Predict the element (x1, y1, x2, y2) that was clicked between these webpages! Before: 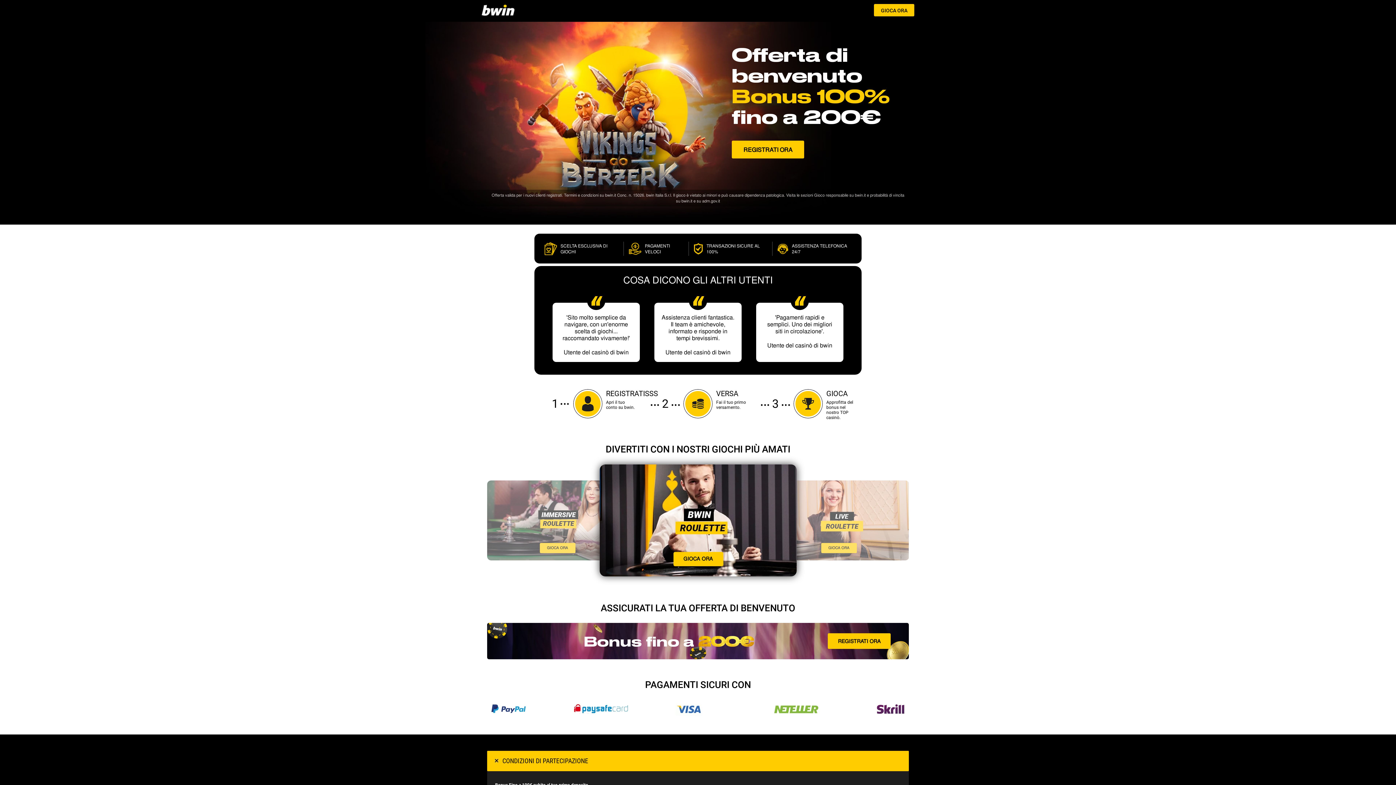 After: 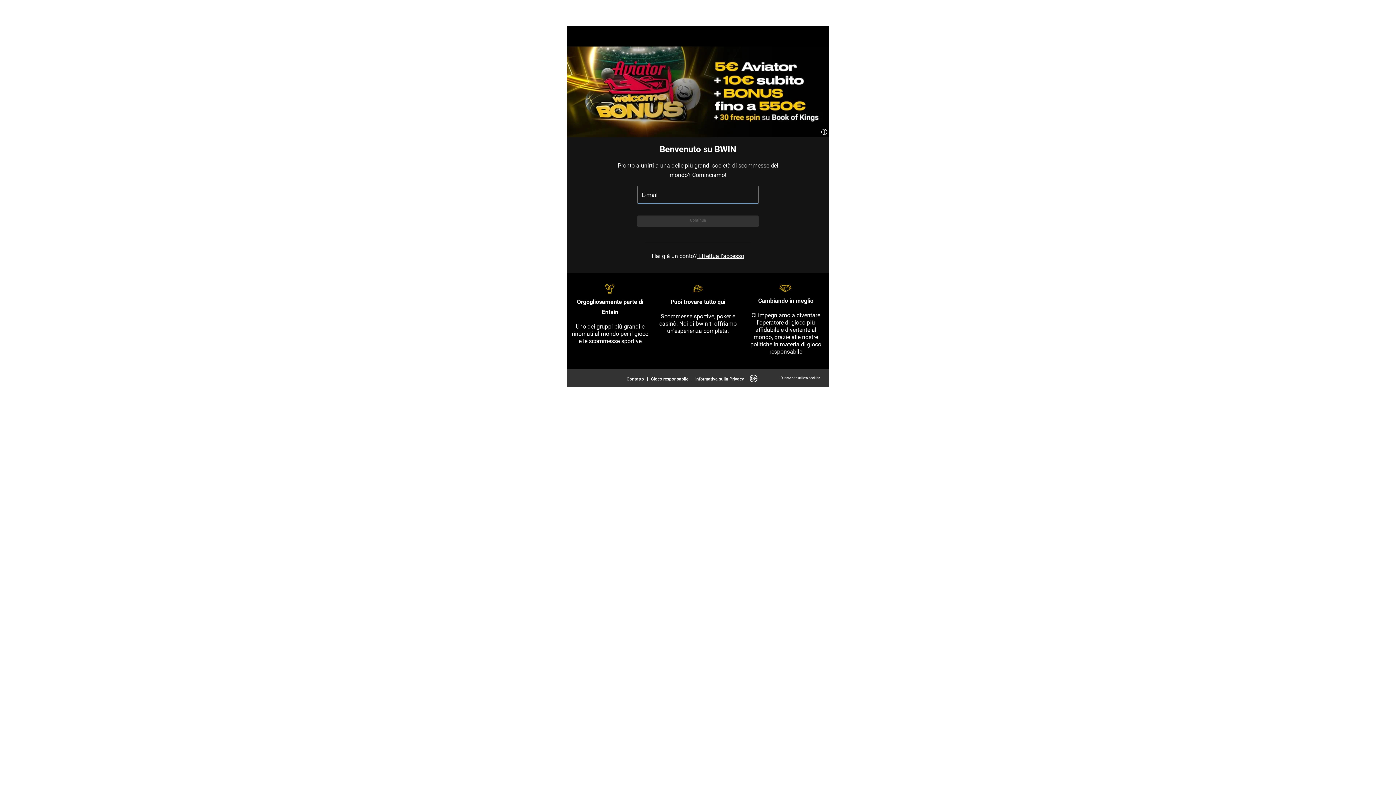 Action: bbox: (673, 552, 723, 566) label: GIOCA ORA